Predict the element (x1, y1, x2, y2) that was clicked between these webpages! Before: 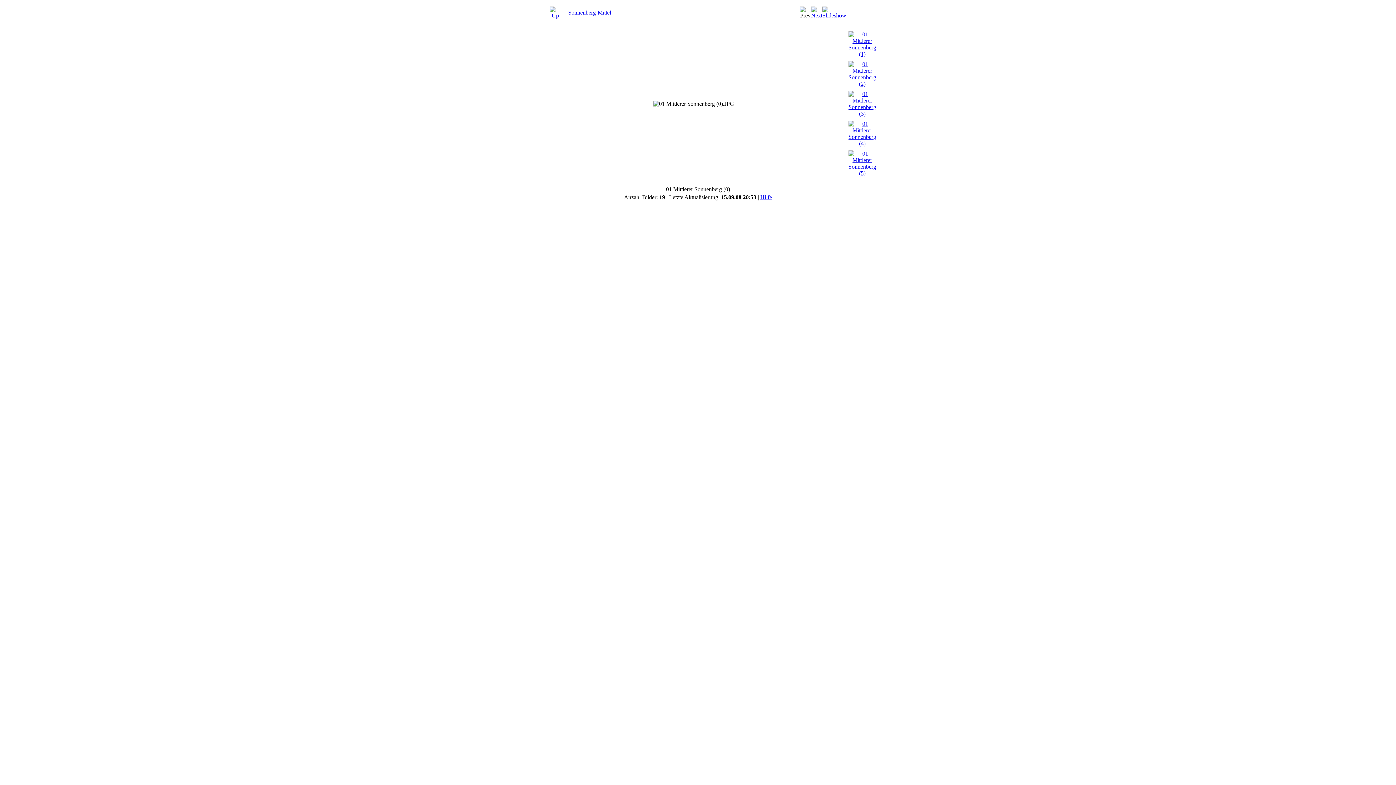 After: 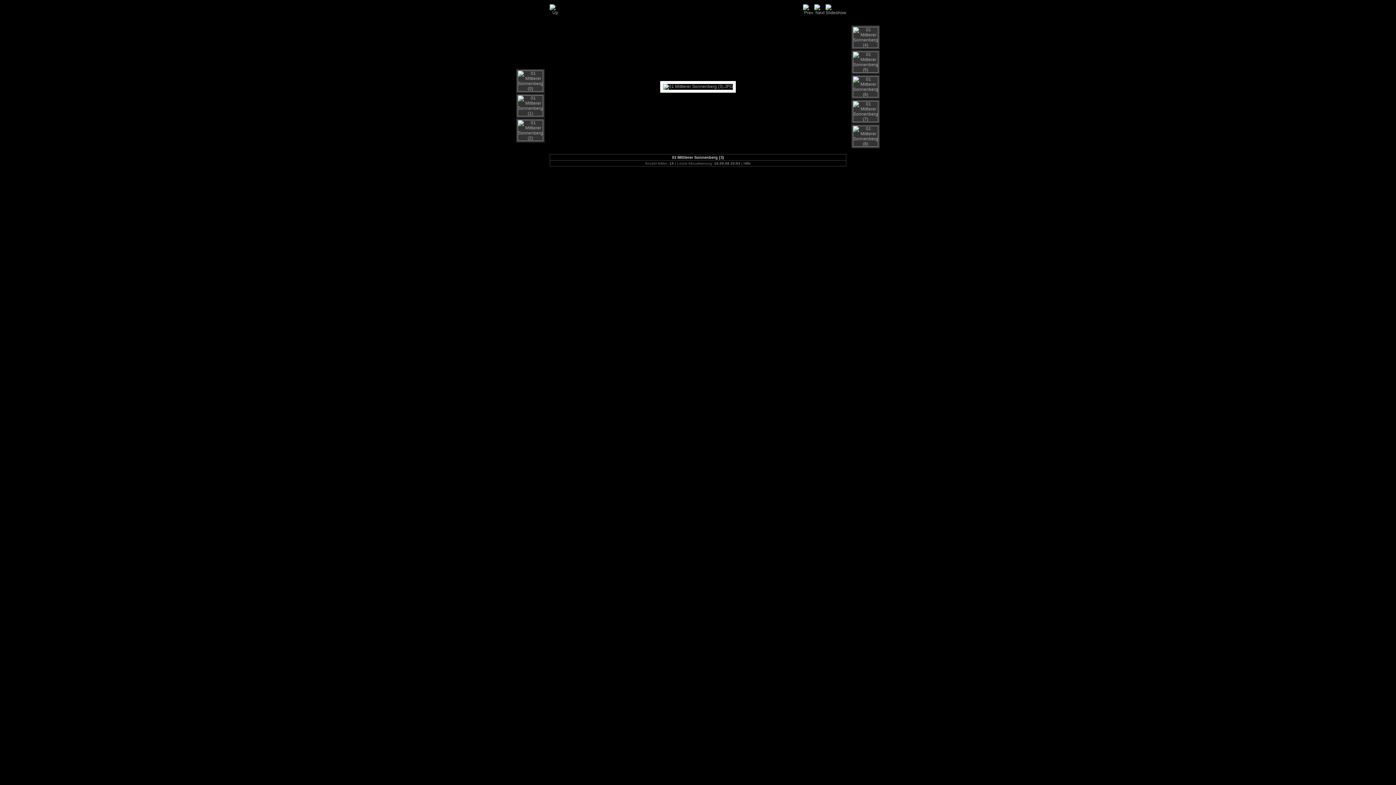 Action: bbox: (848, 110, 876, 116)